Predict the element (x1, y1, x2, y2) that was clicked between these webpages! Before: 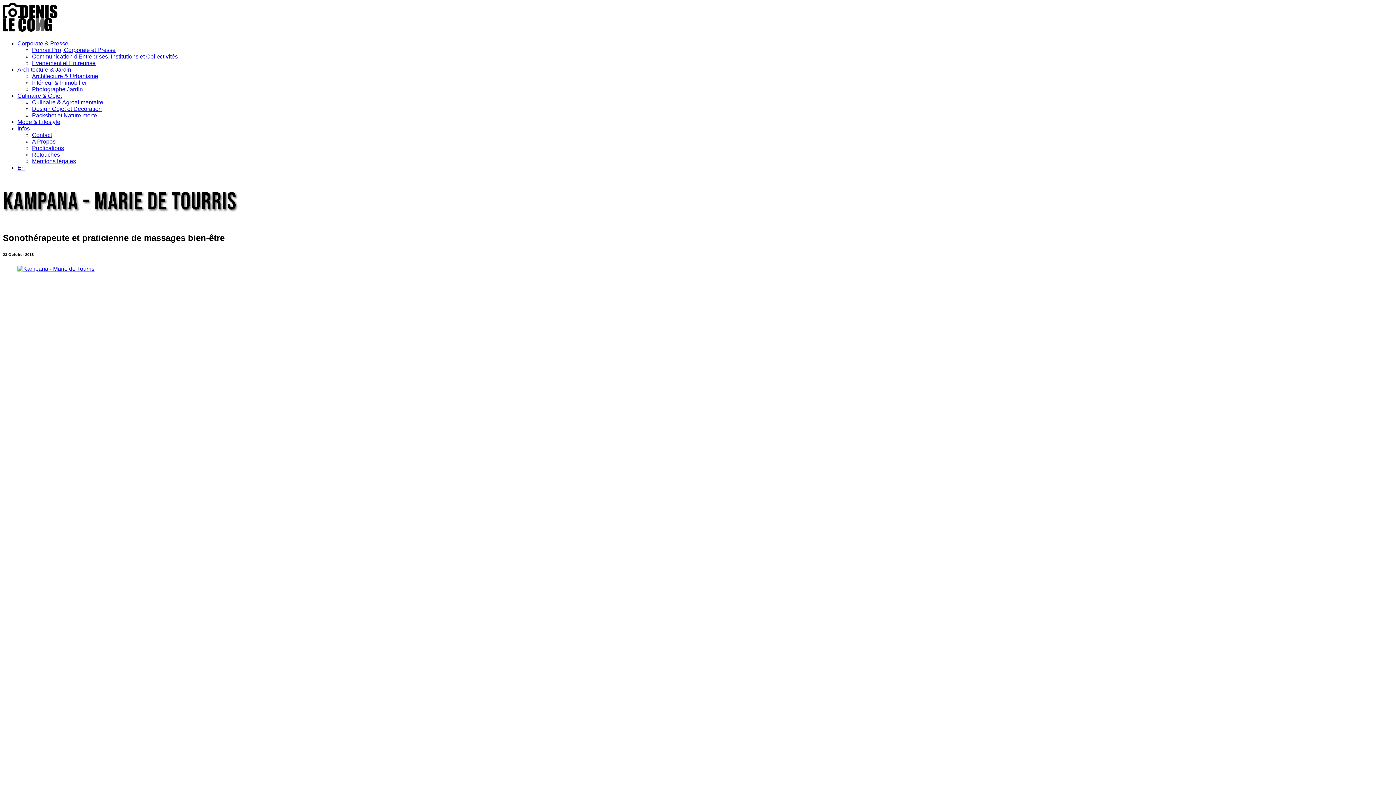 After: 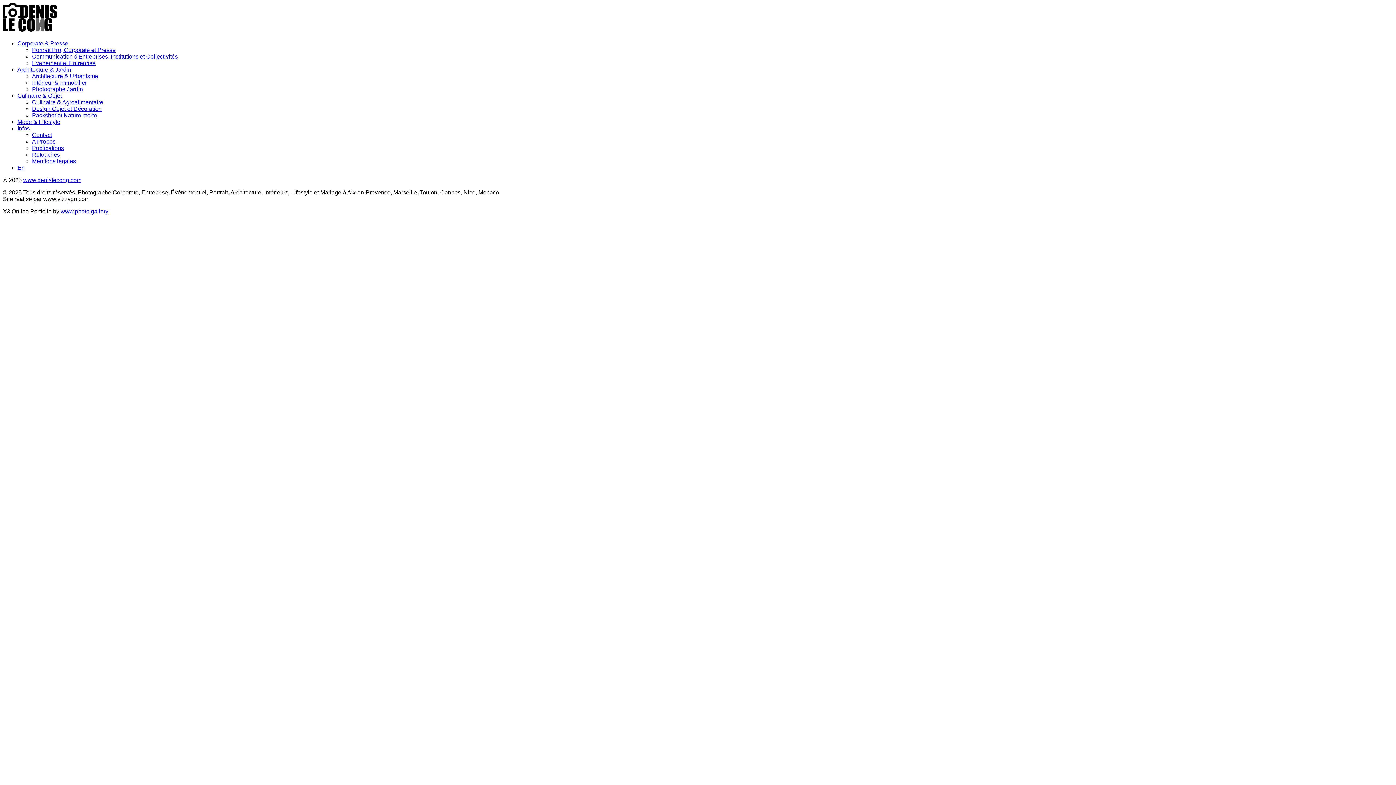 Action: label: Corporate & Presse bbox: (17, 40, 68, 46)